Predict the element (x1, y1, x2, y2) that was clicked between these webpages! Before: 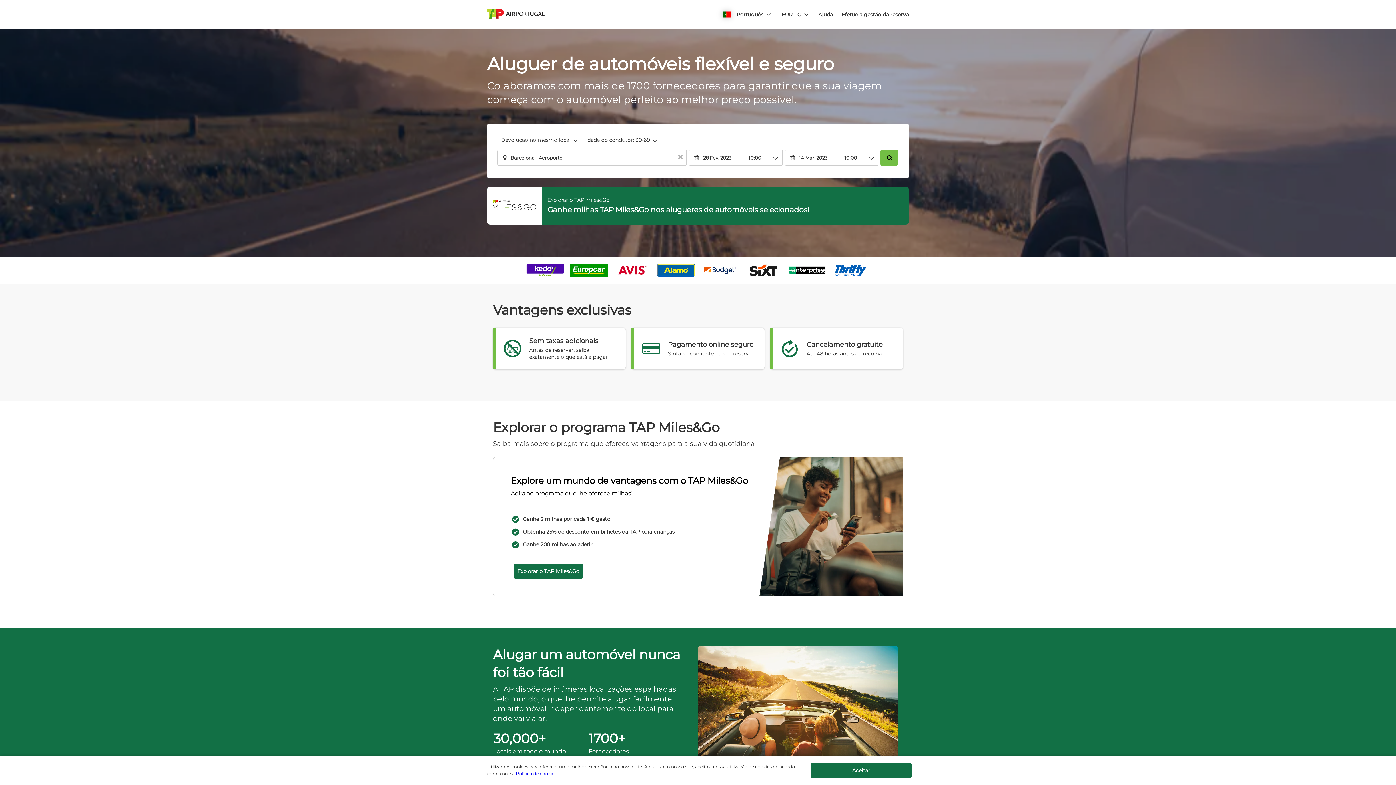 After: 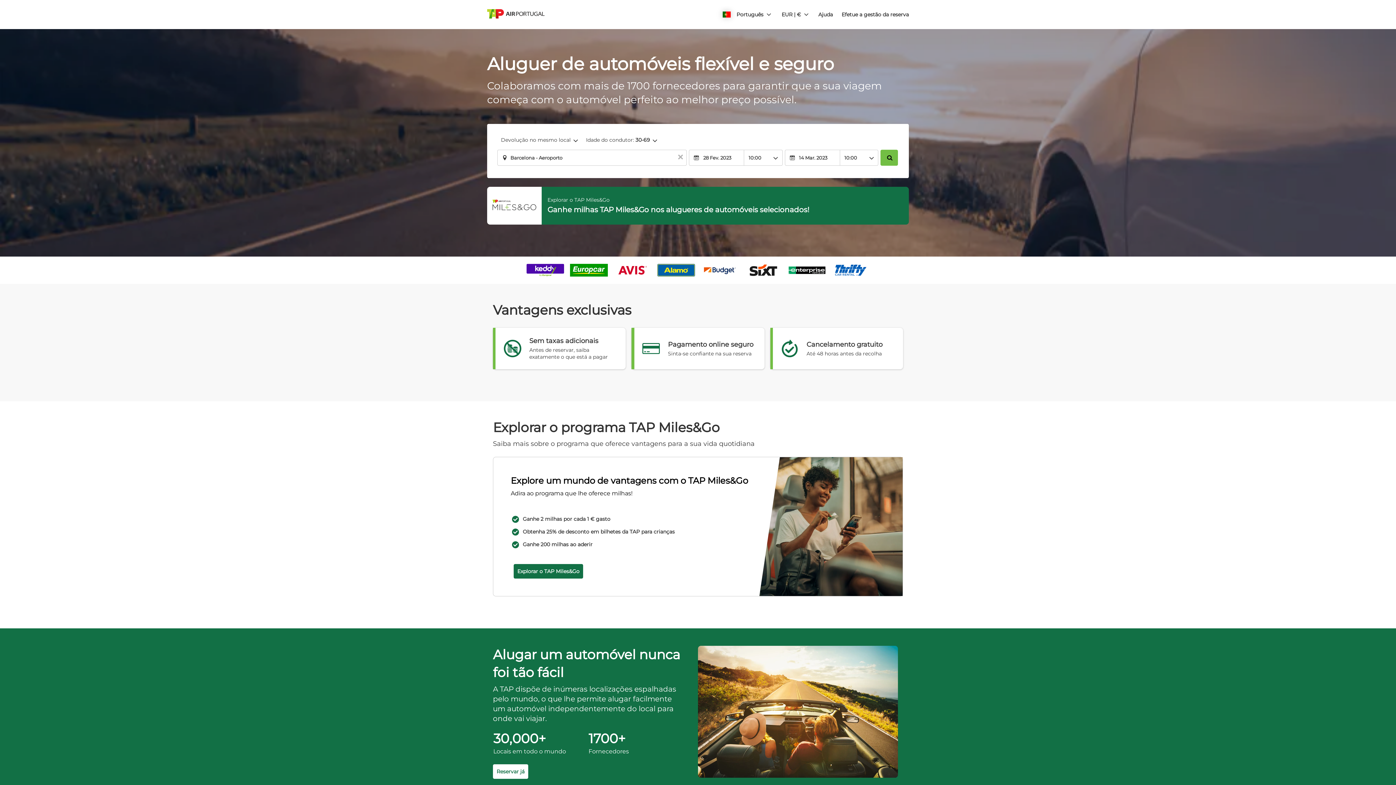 Action: bbox: (810, 763, 912, 778) label: button